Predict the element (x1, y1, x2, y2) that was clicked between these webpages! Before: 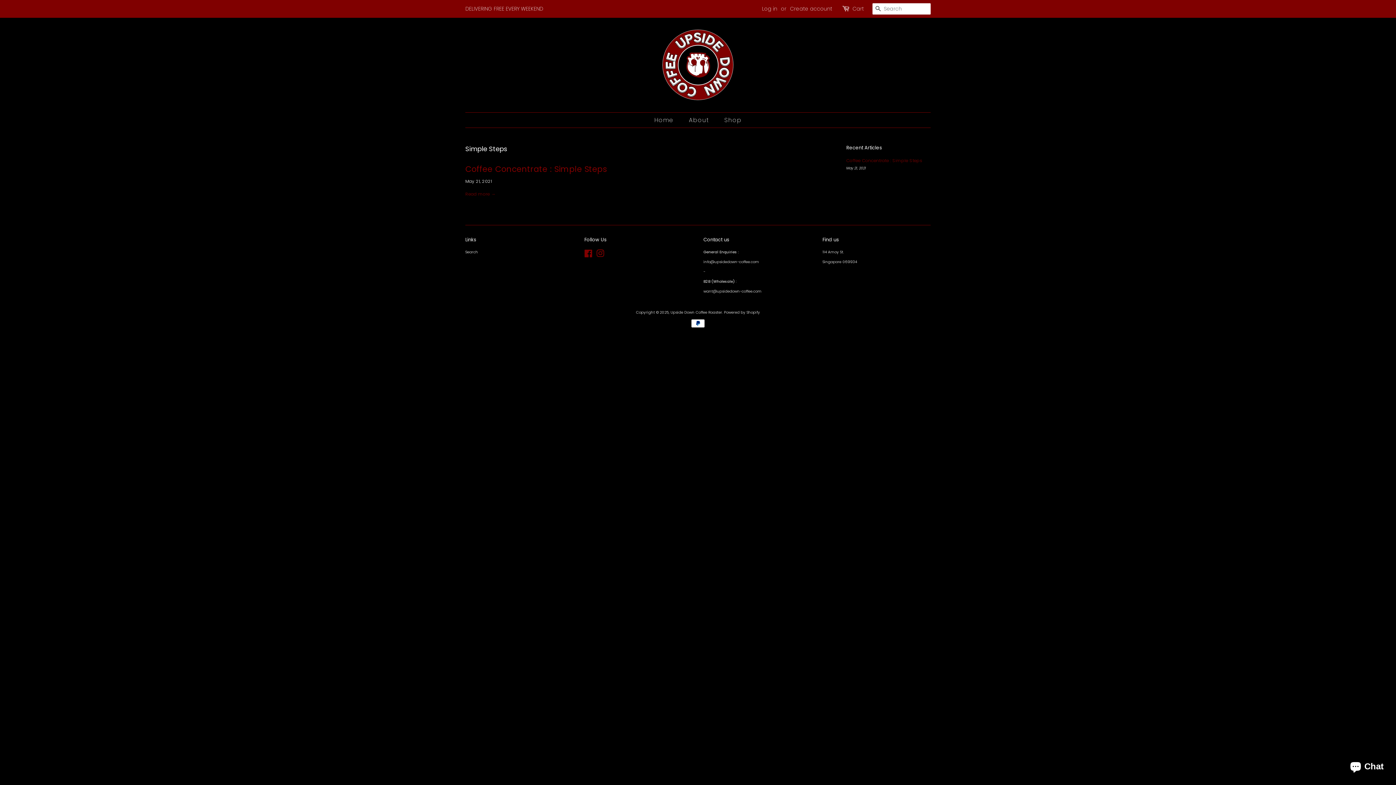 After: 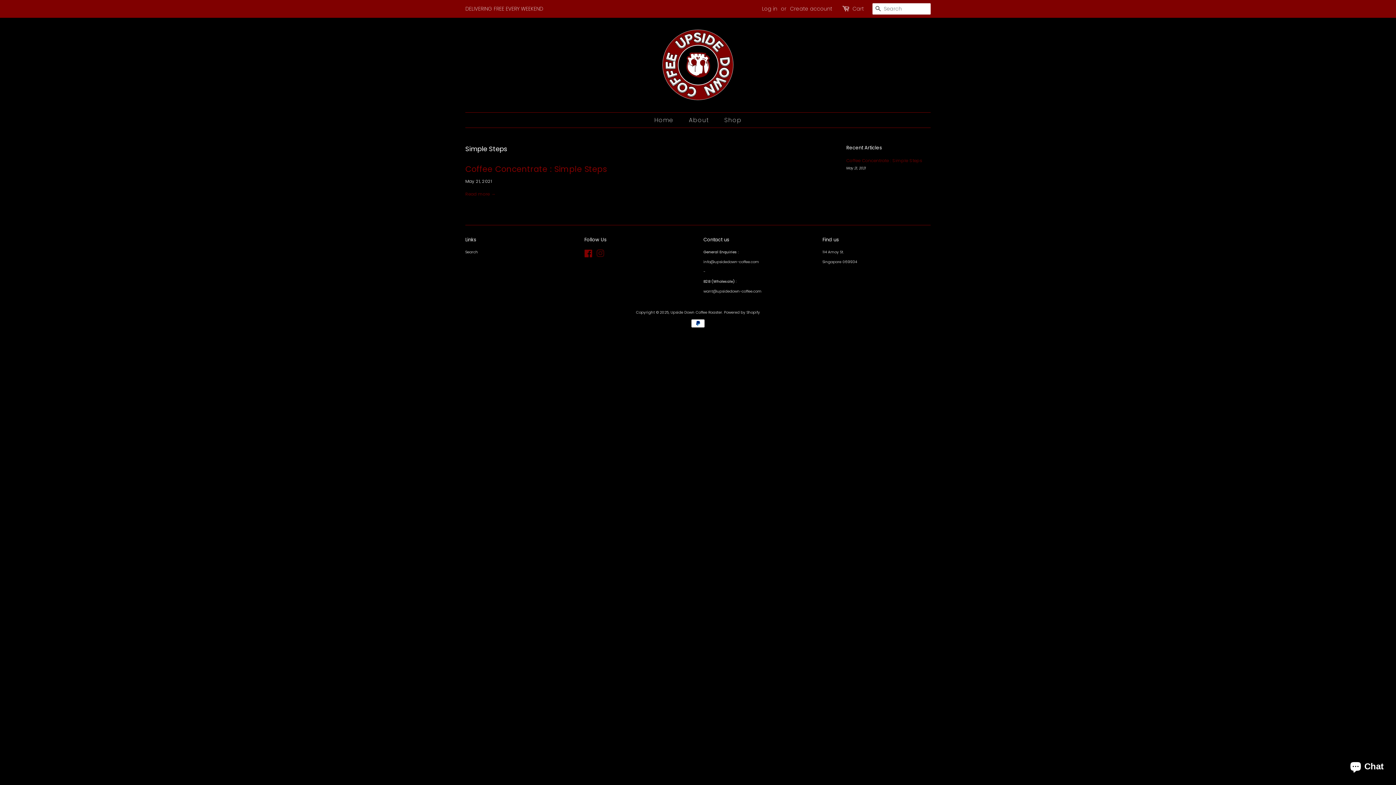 Action: label: Instagram bbox: (596, 252, 604, 258)